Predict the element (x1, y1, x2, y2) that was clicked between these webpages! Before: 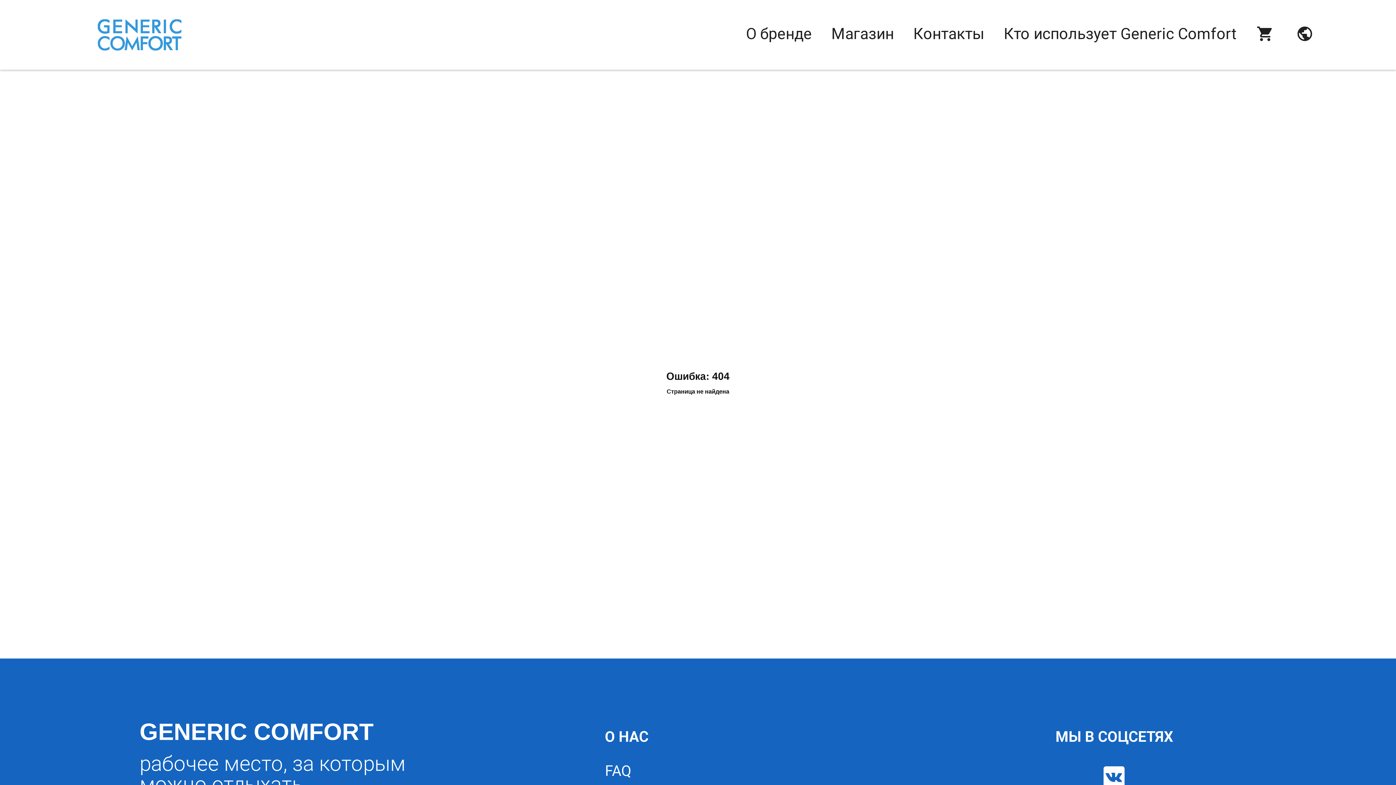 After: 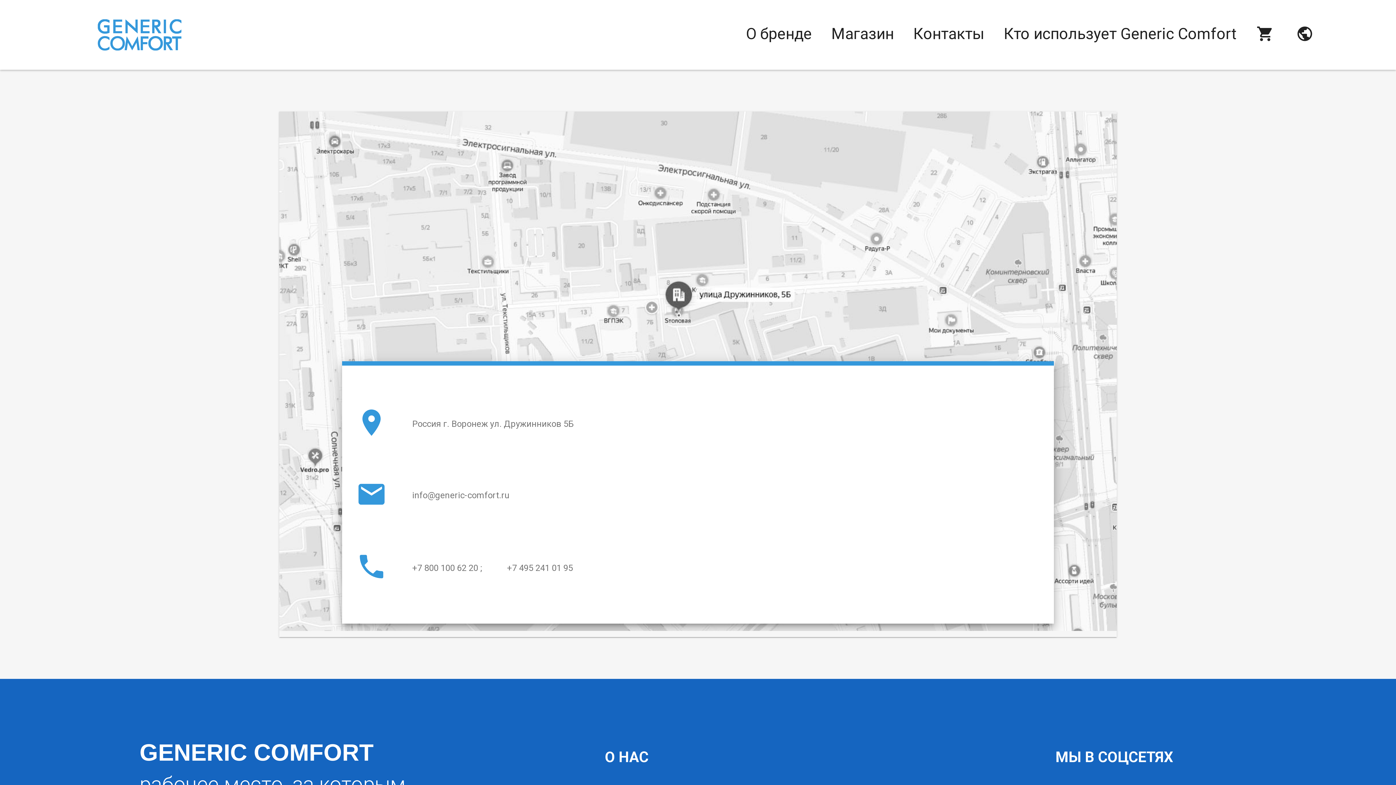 Action: bbox: (903, 0, 994, 69) label: Контакты